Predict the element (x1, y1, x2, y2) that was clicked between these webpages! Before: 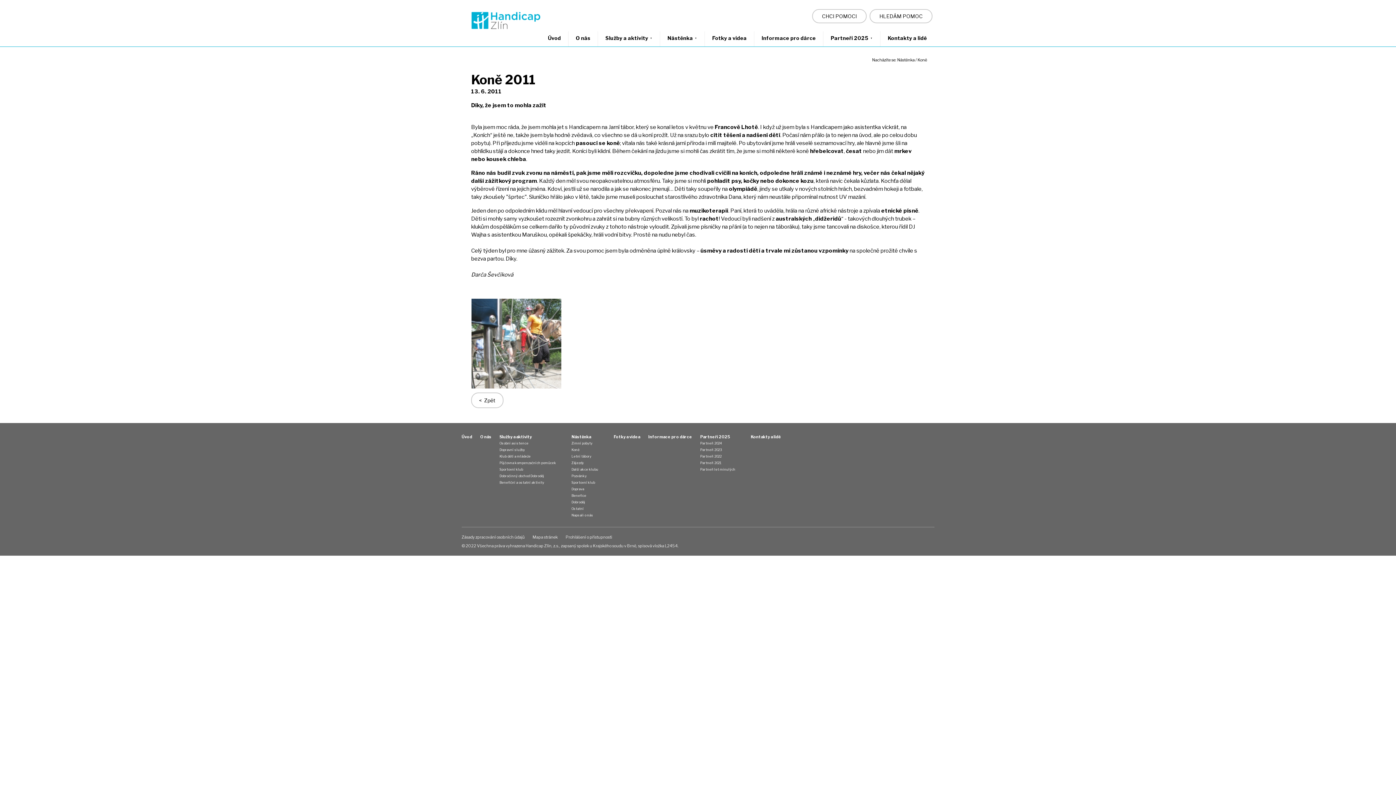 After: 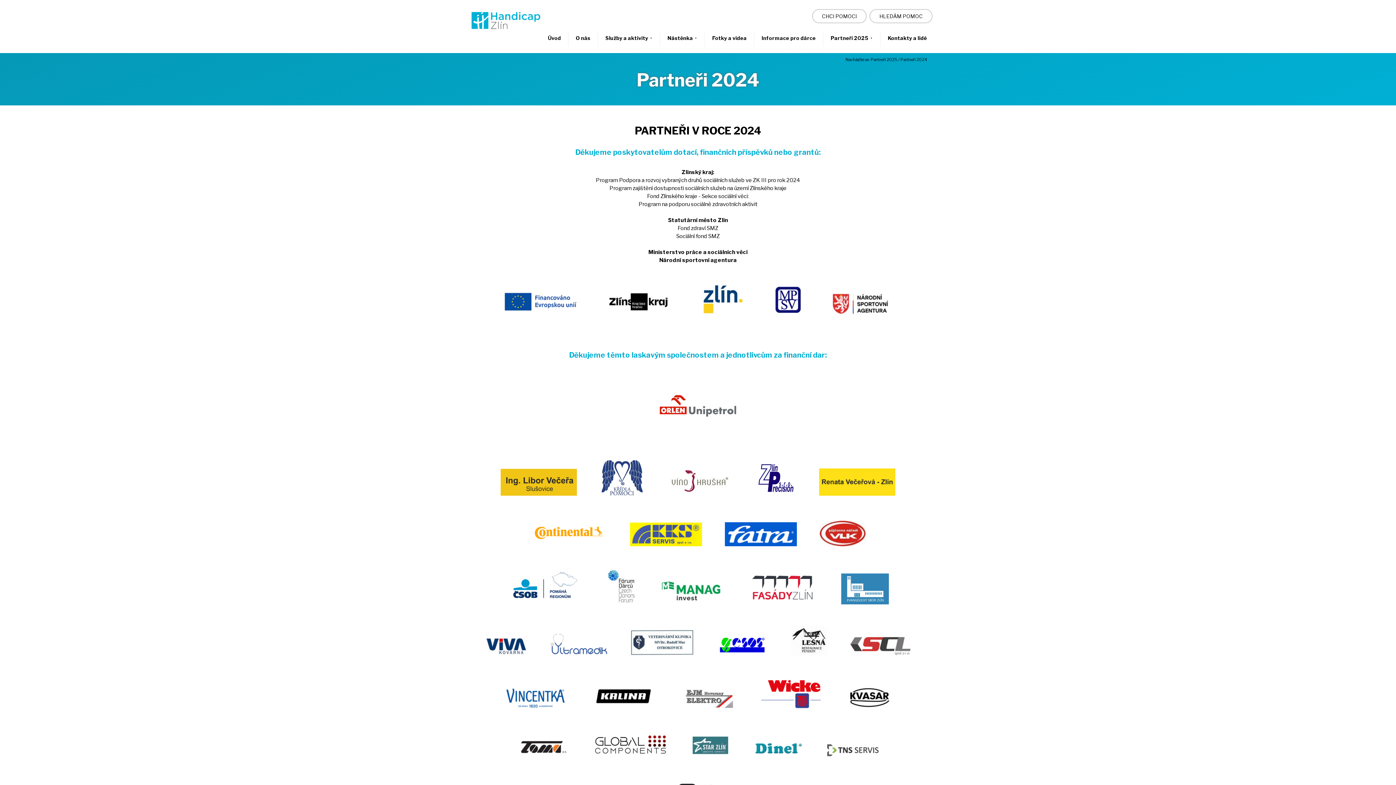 Action: bbox: (700, 441, 721, 448) label: Partneři 2024